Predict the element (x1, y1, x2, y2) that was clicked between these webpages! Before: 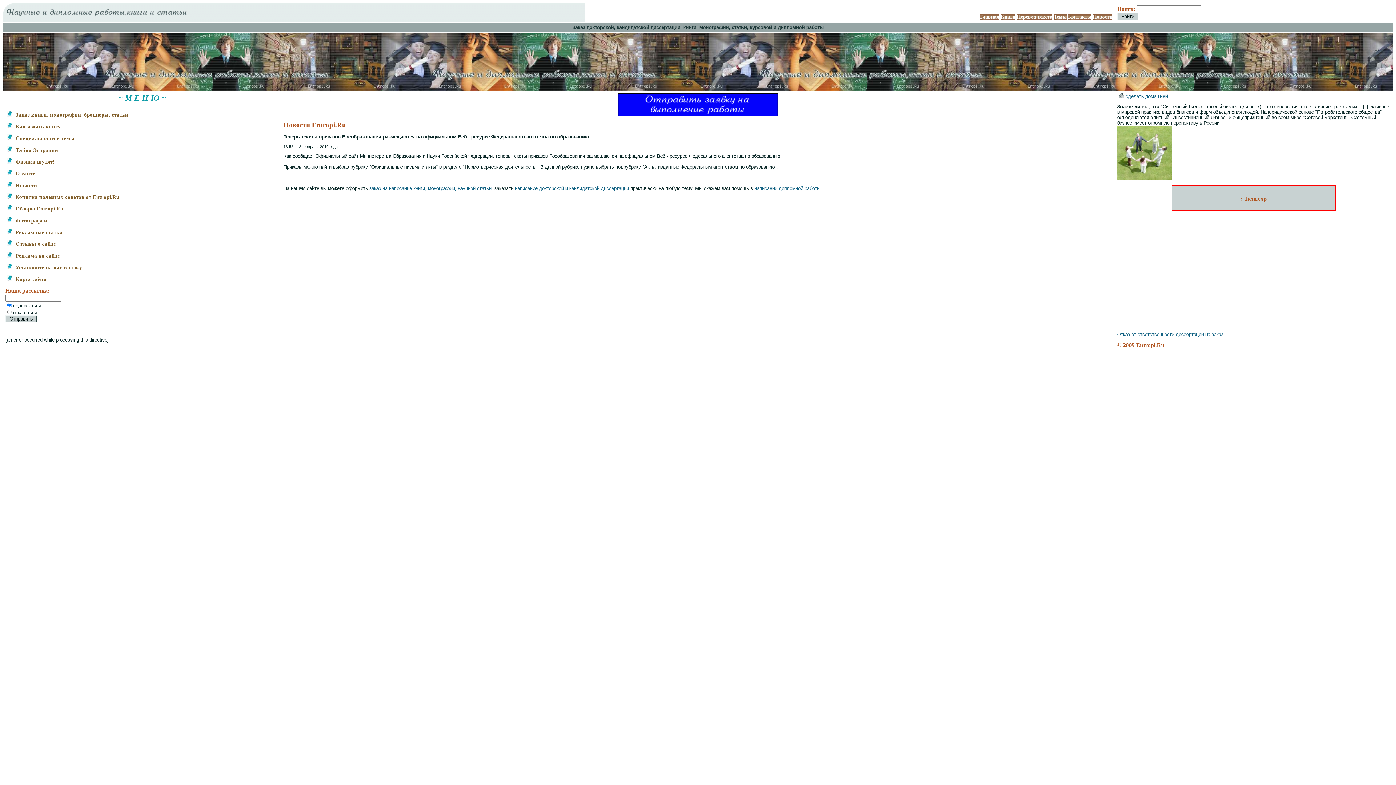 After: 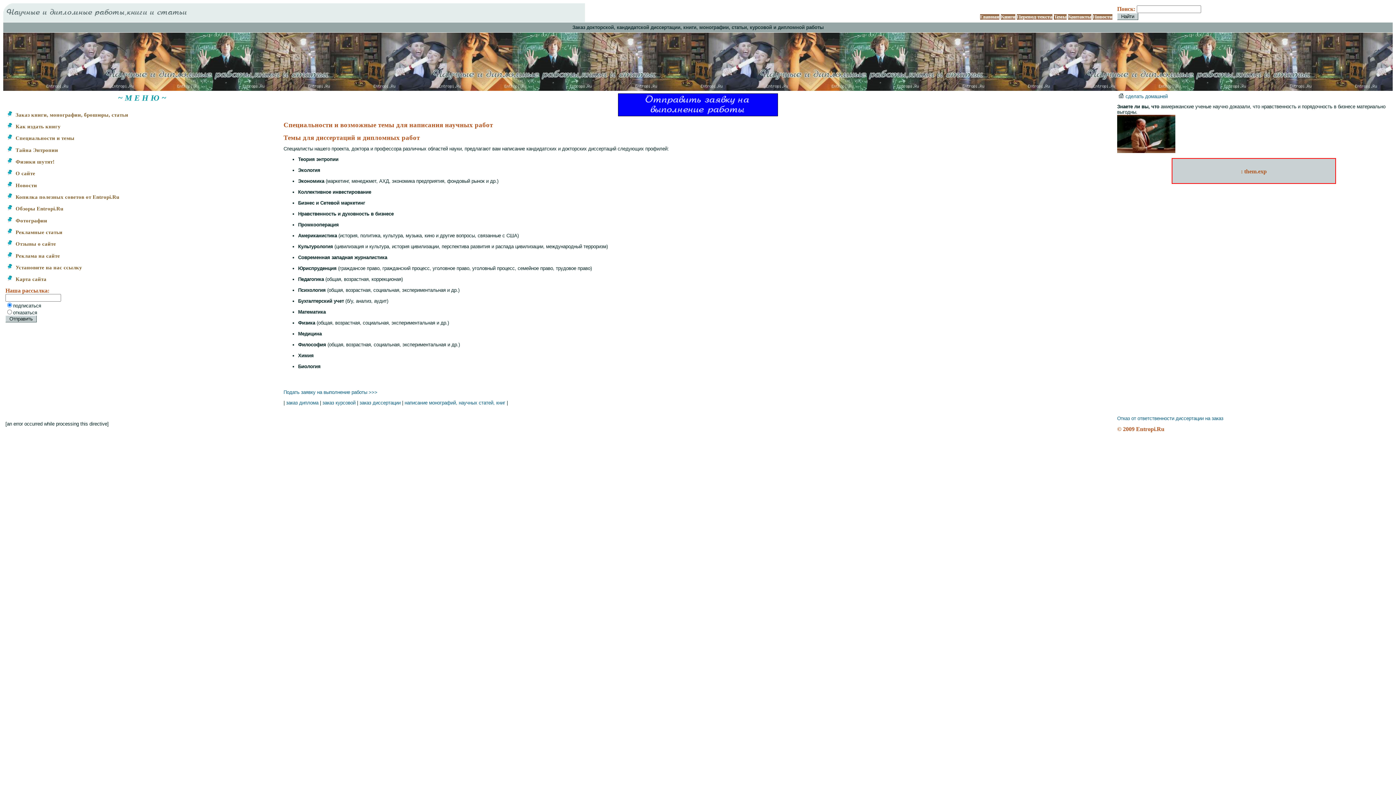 Action: label:  Специальности и темы bbox: (5, 135, 74, 141)